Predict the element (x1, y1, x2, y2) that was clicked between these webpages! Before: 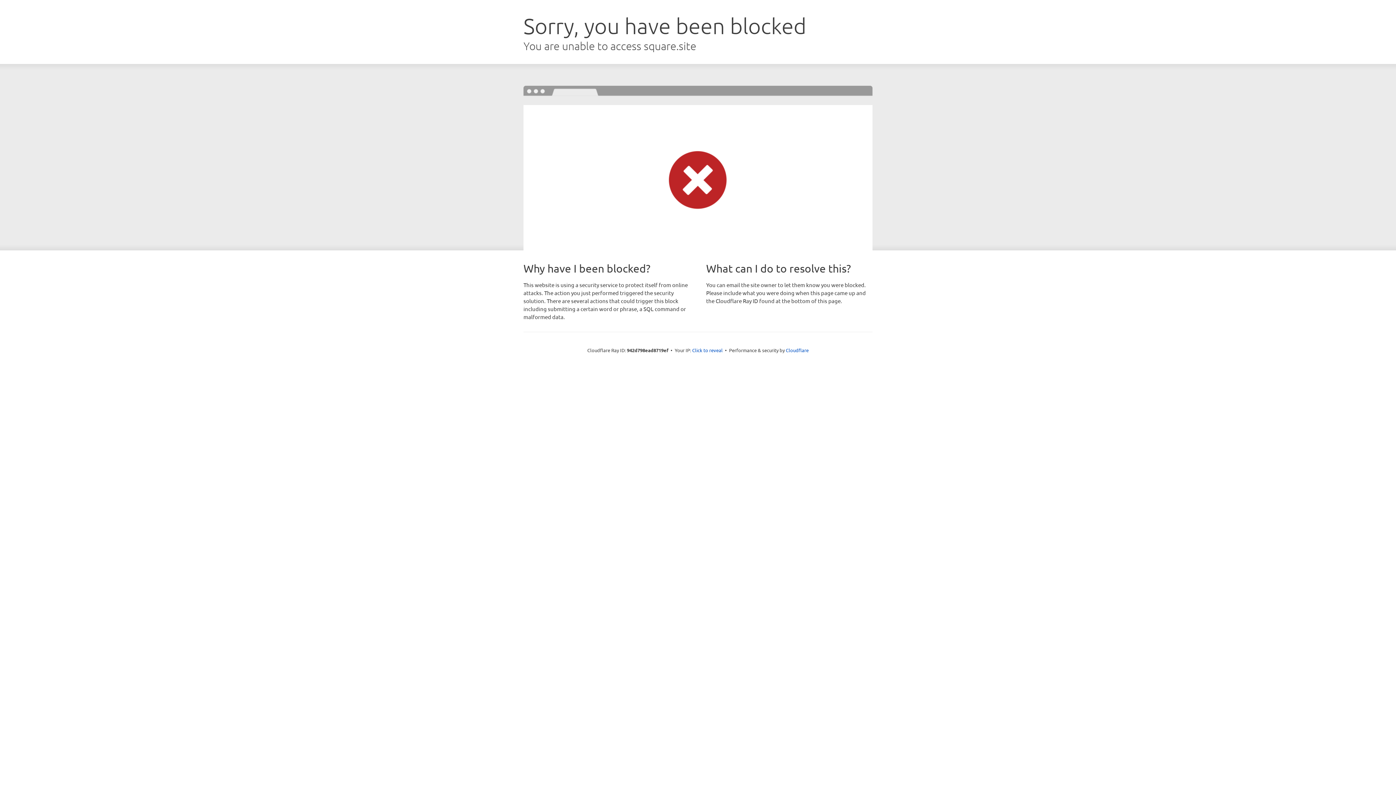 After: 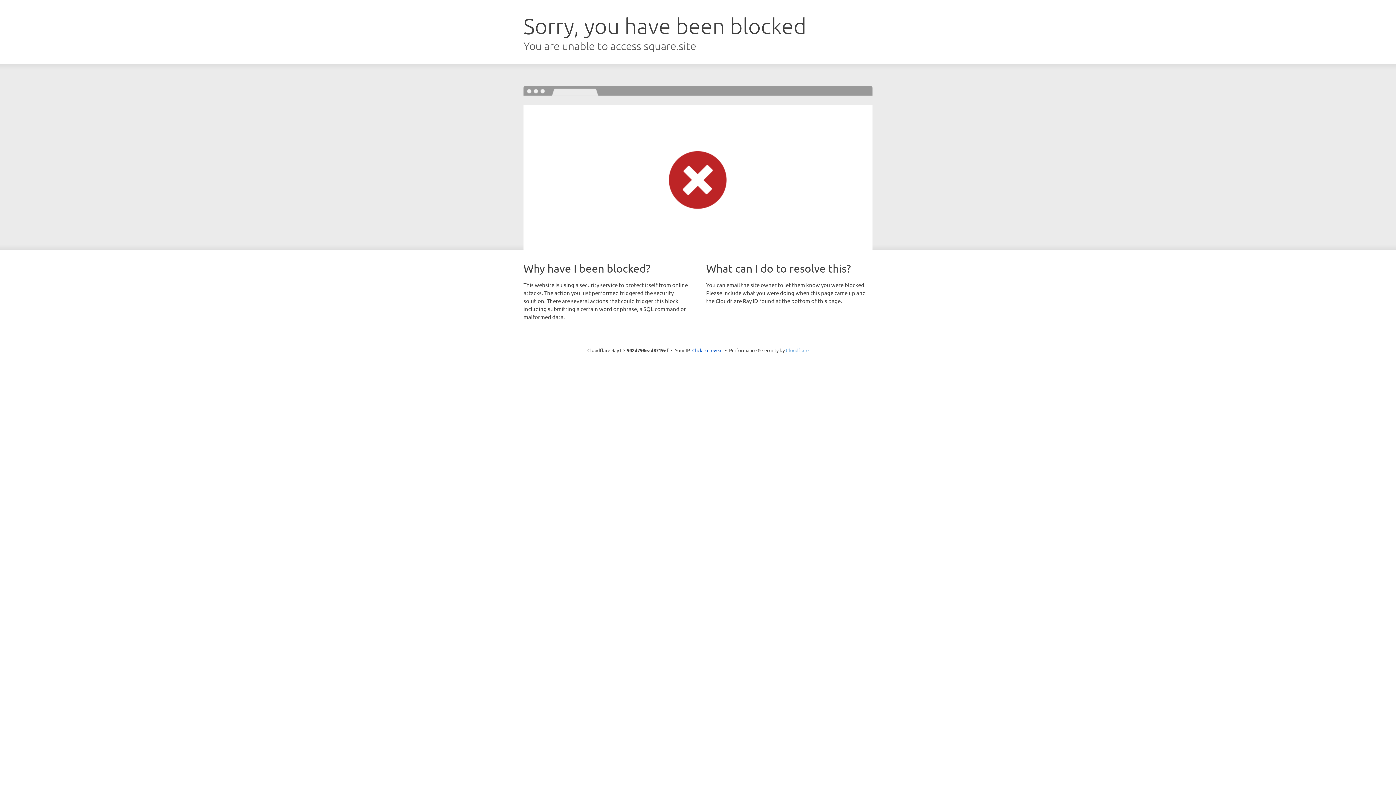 Action: bbox: (786, 347, 808, 353) label: Cloudflare